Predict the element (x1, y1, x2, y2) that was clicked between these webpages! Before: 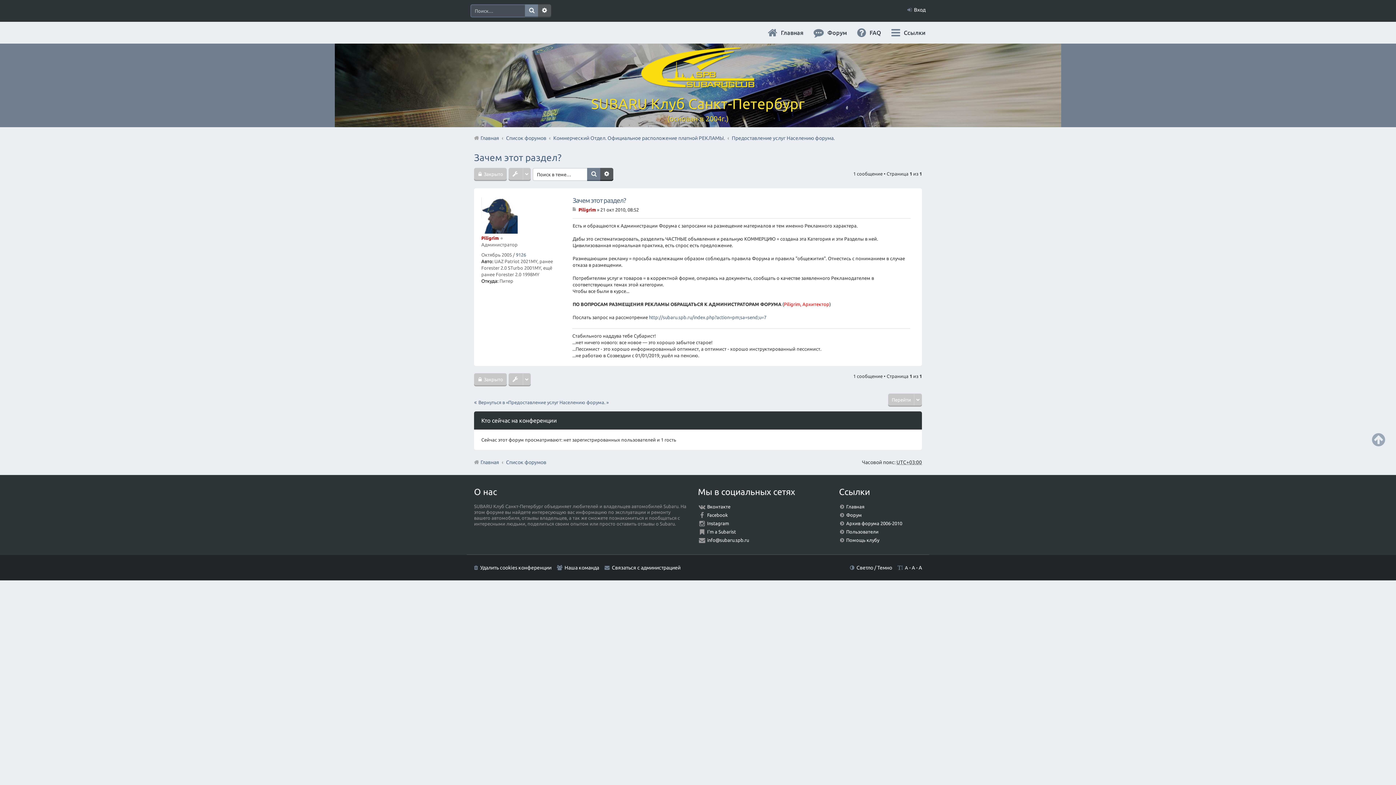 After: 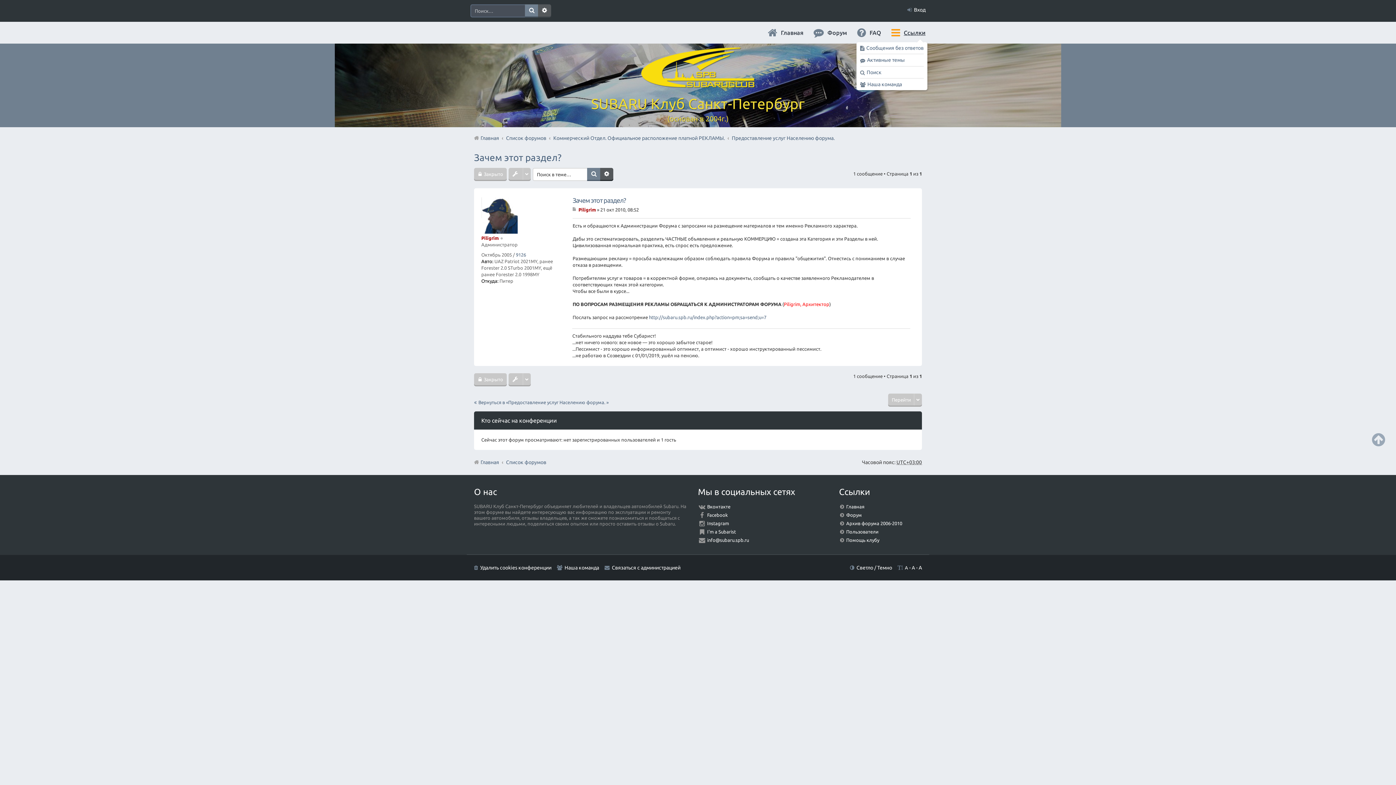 Action: bbox: (891, 27, 925, 38) label: Ссылки